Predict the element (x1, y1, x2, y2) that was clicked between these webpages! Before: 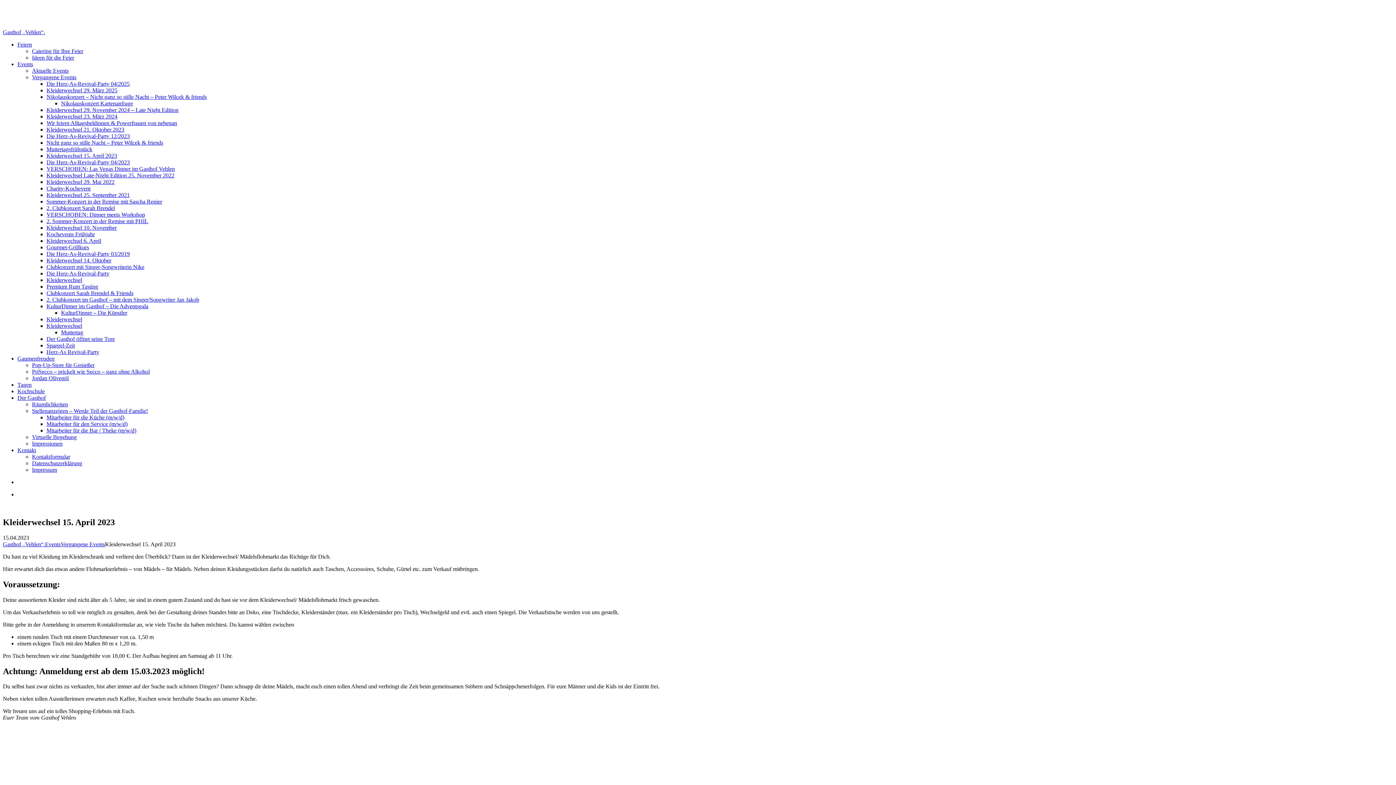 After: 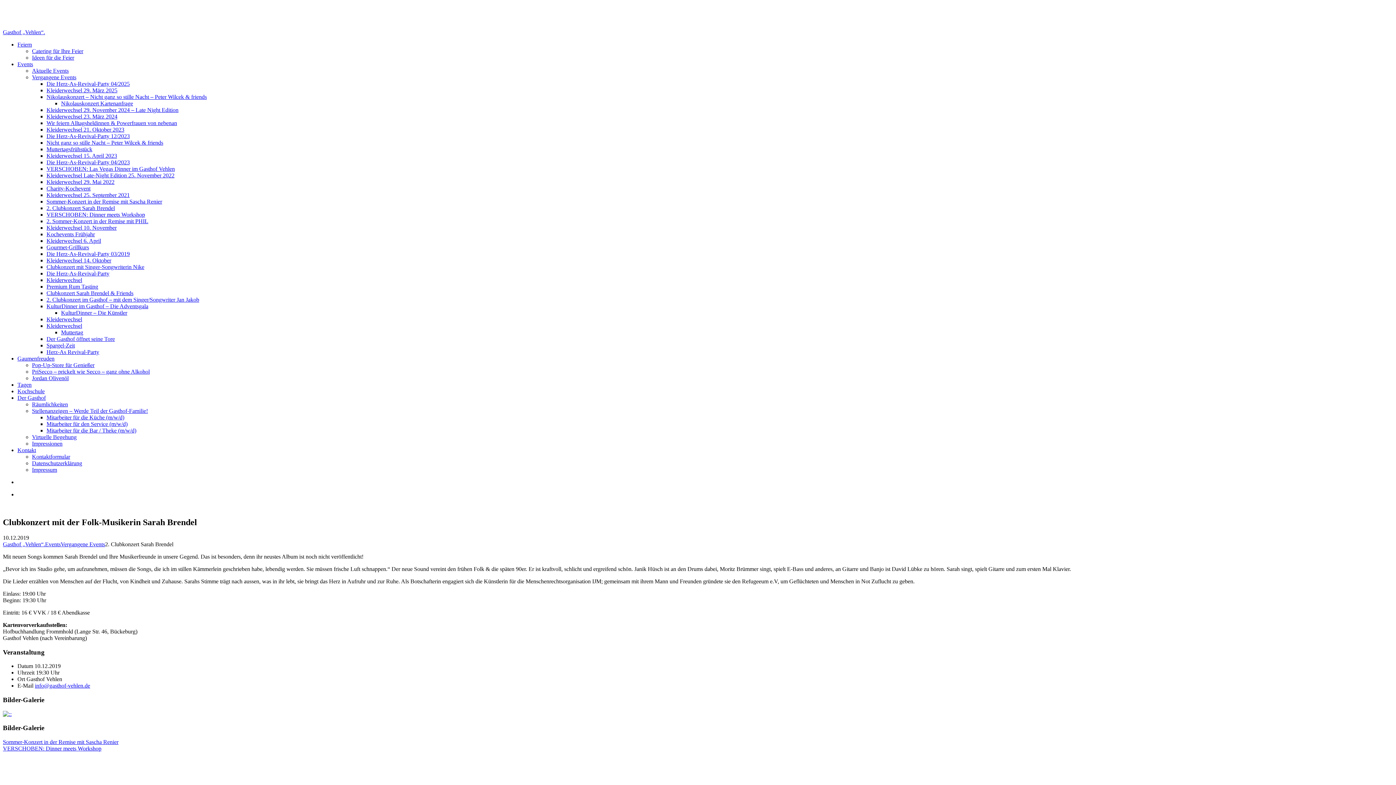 Action: label: 2. Clubkonzert Sarah Brendel bbox: (46, 205, 114, 211)